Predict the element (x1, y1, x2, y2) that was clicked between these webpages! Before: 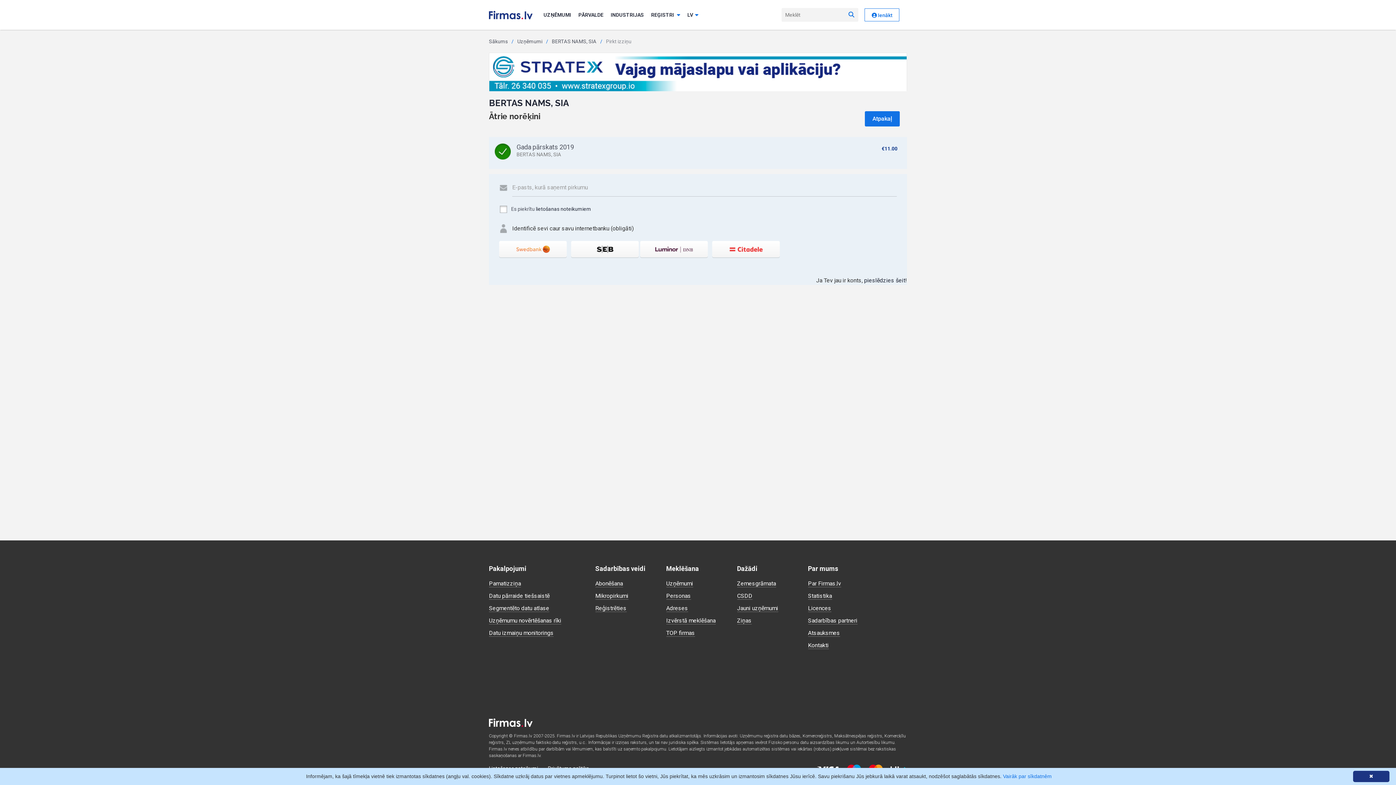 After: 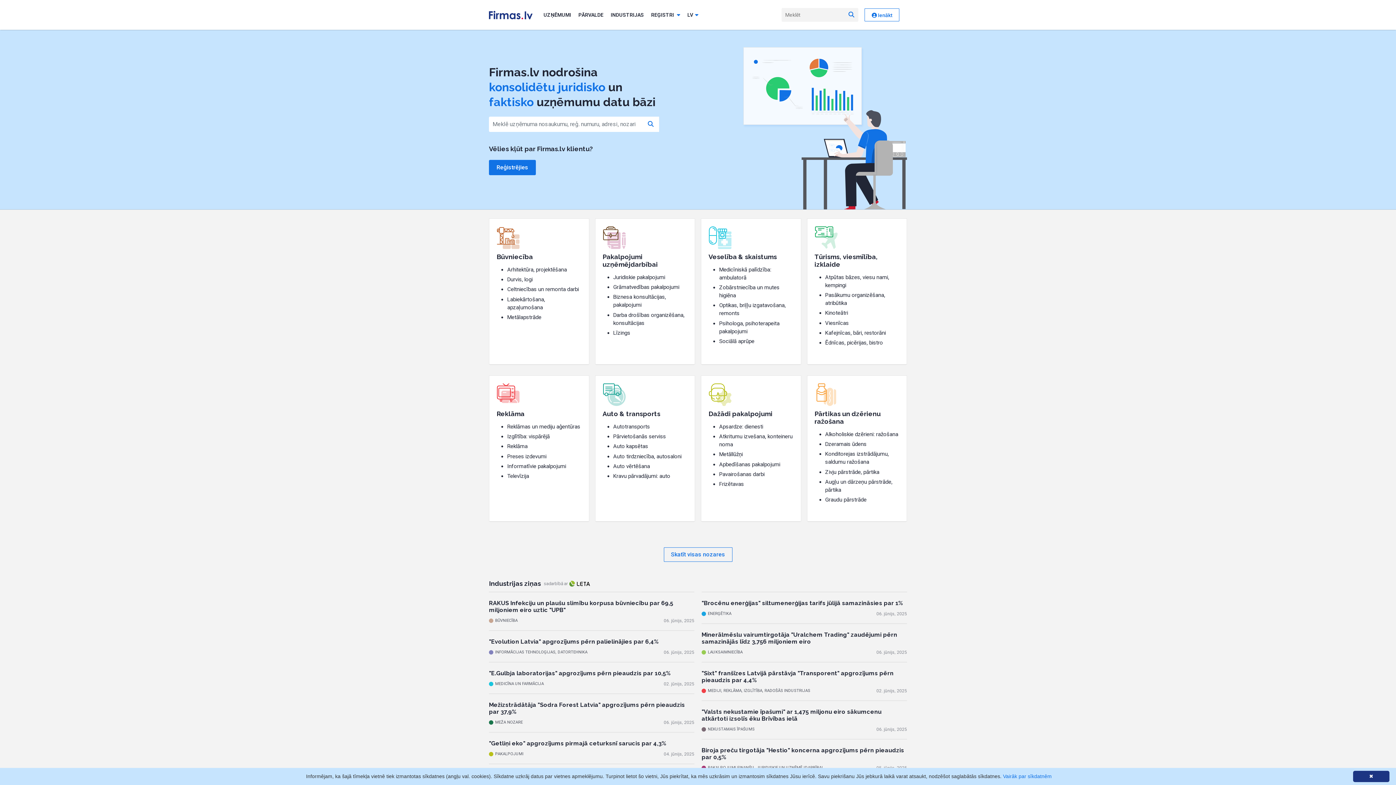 Action: label: Sākums bbox: (489, 38, 508, 44)